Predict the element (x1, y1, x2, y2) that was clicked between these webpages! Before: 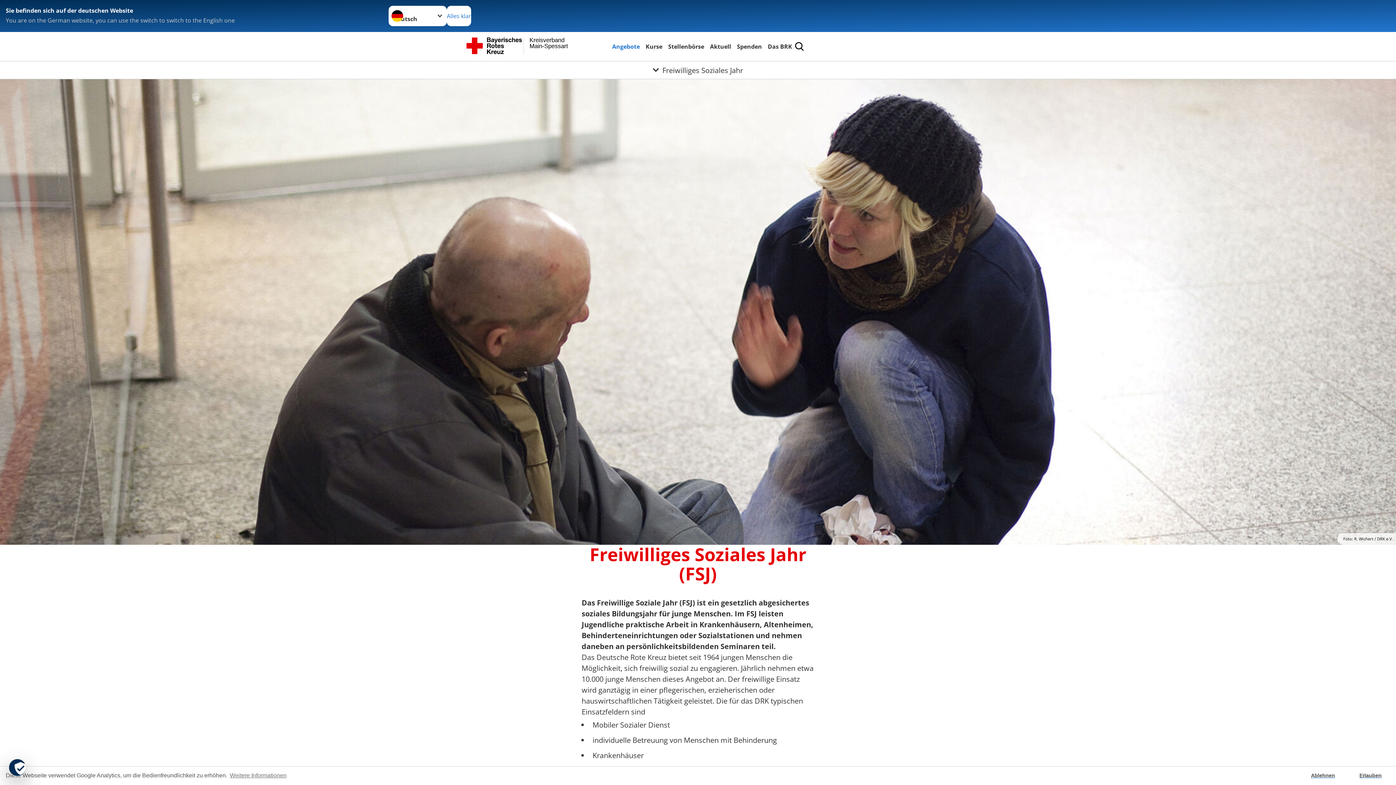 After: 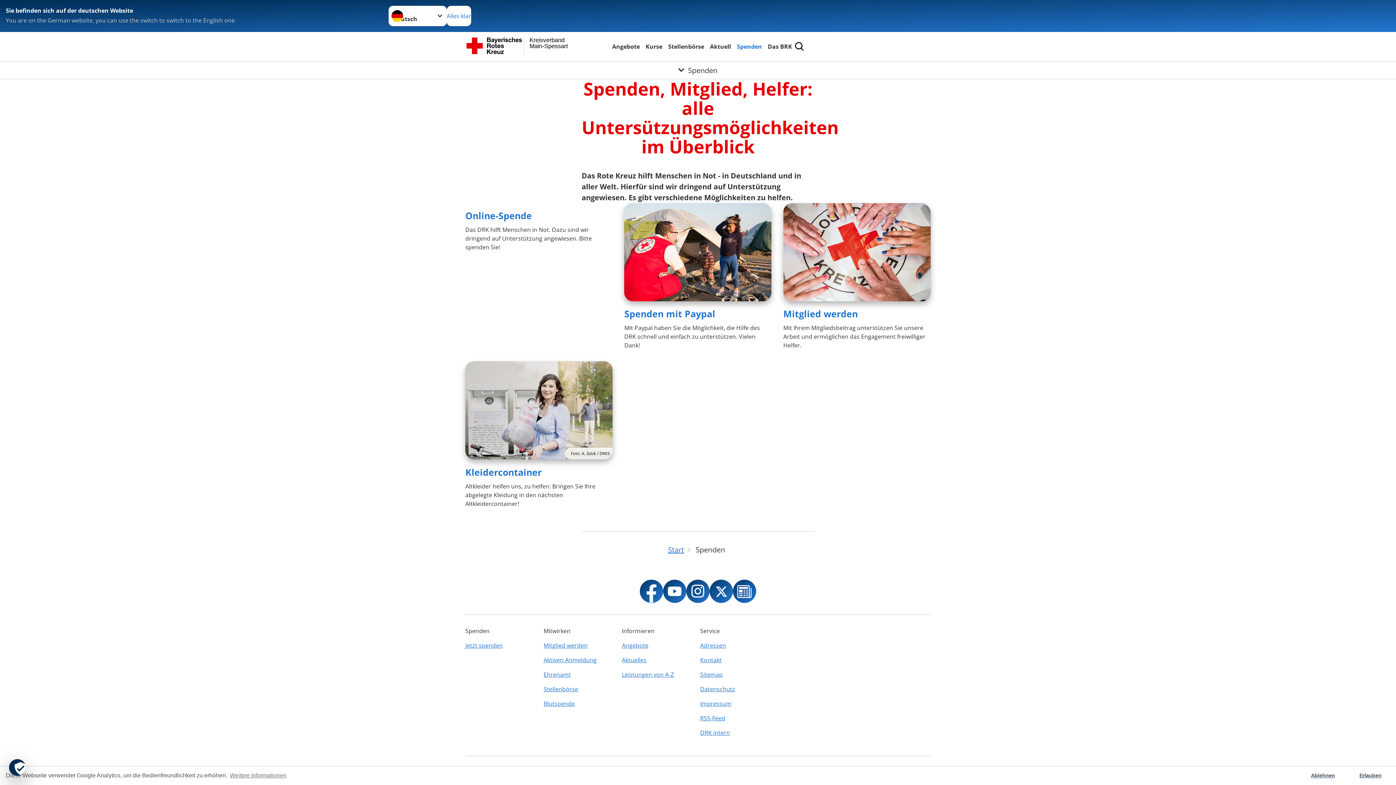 Action: label: Spenden bbox: (735, 41, 763, 51)